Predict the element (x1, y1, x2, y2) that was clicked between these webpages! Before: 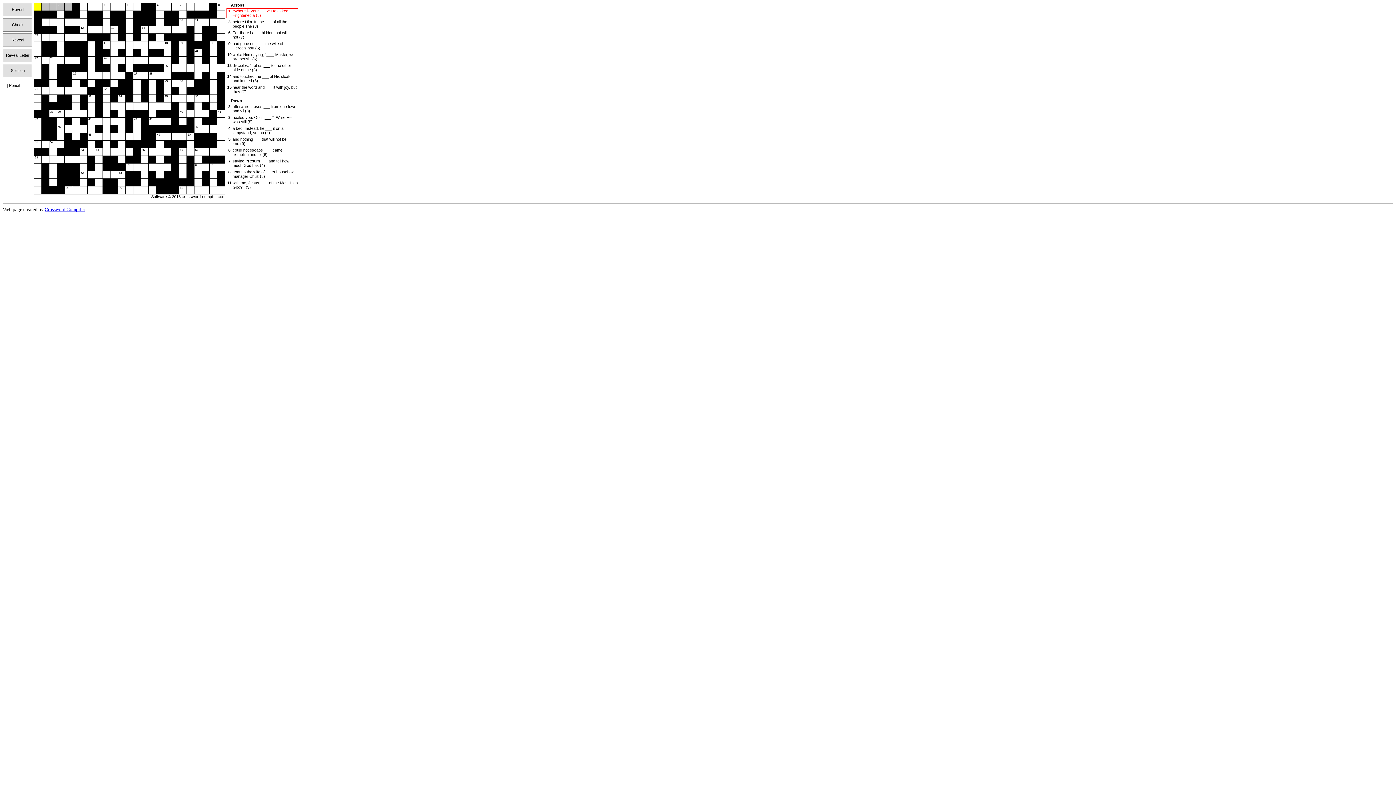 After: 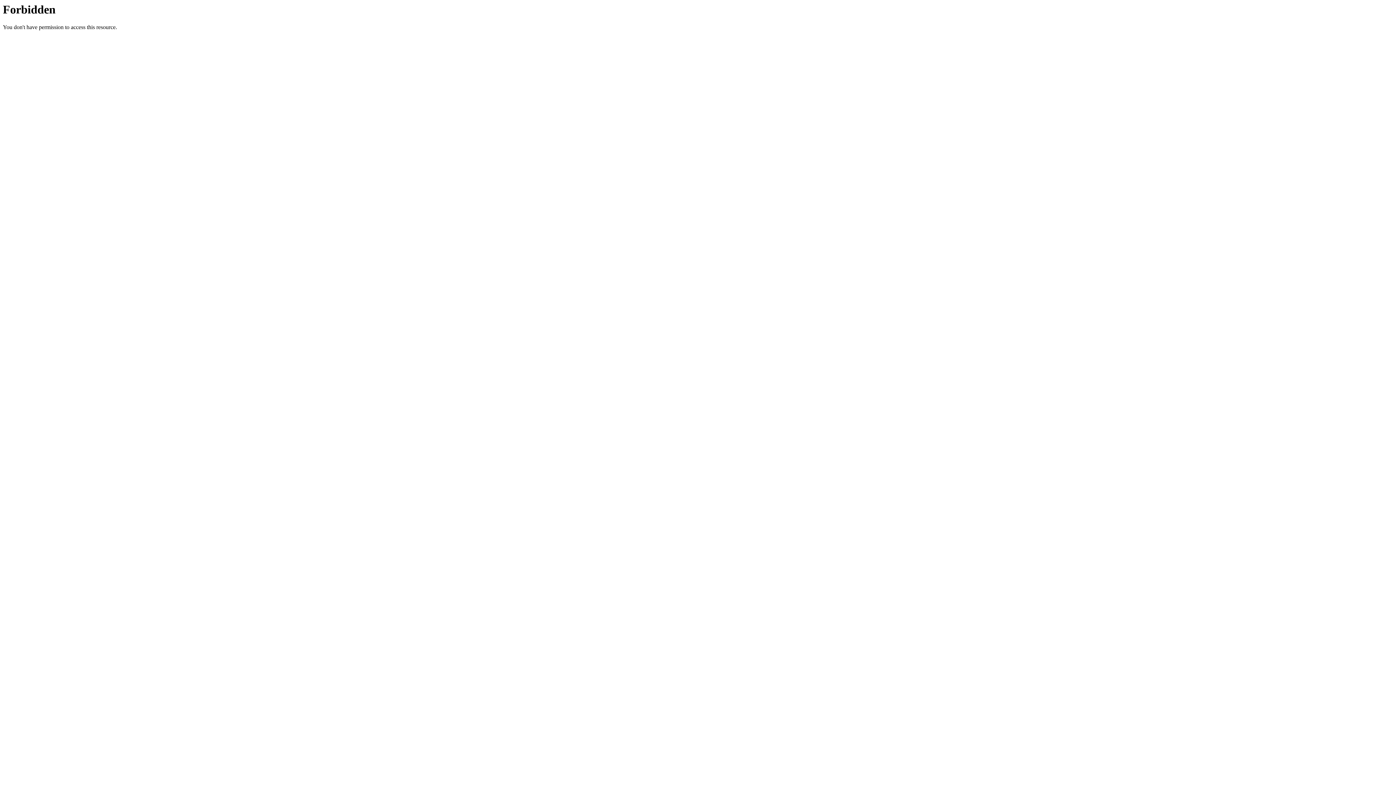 Action: bbox: (44, 206, 84, 212) label: Crossword Compiler